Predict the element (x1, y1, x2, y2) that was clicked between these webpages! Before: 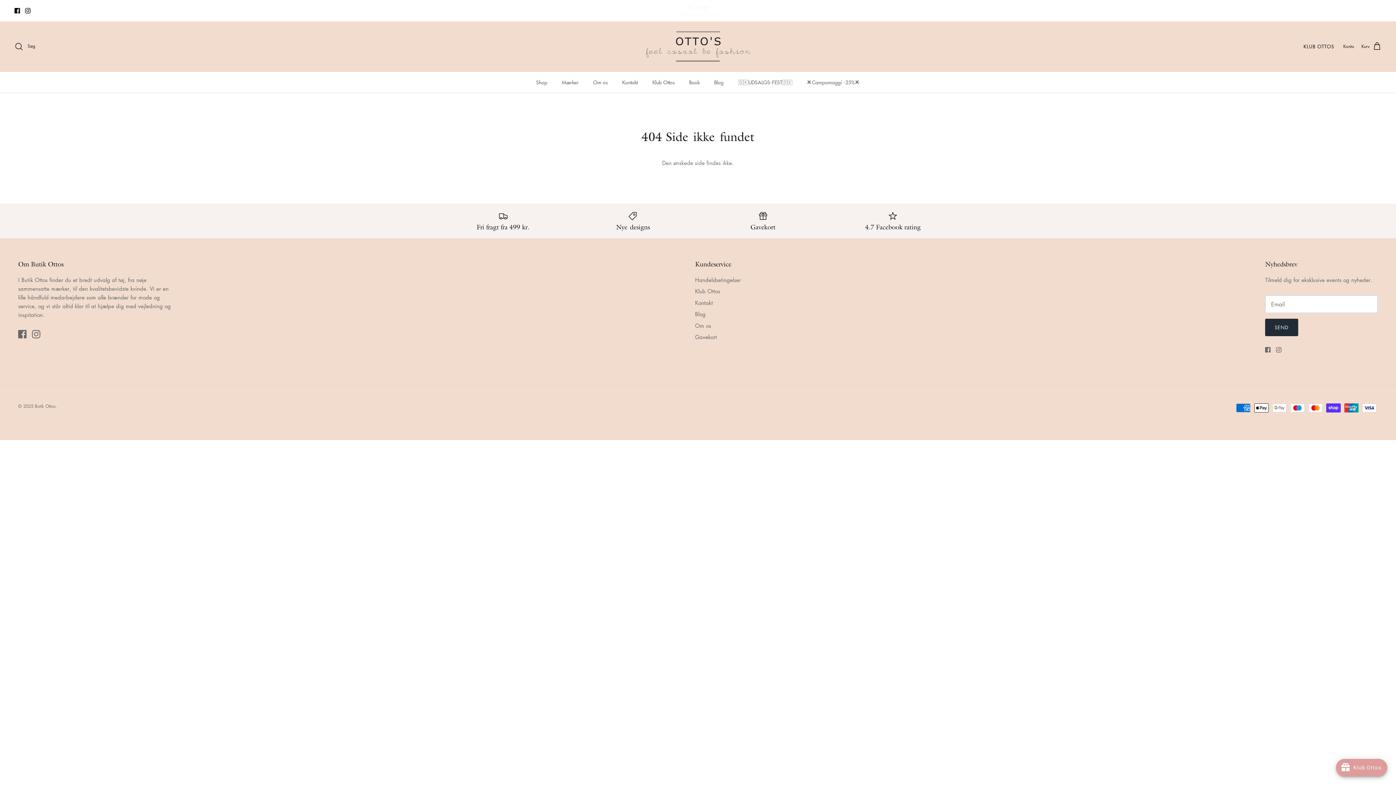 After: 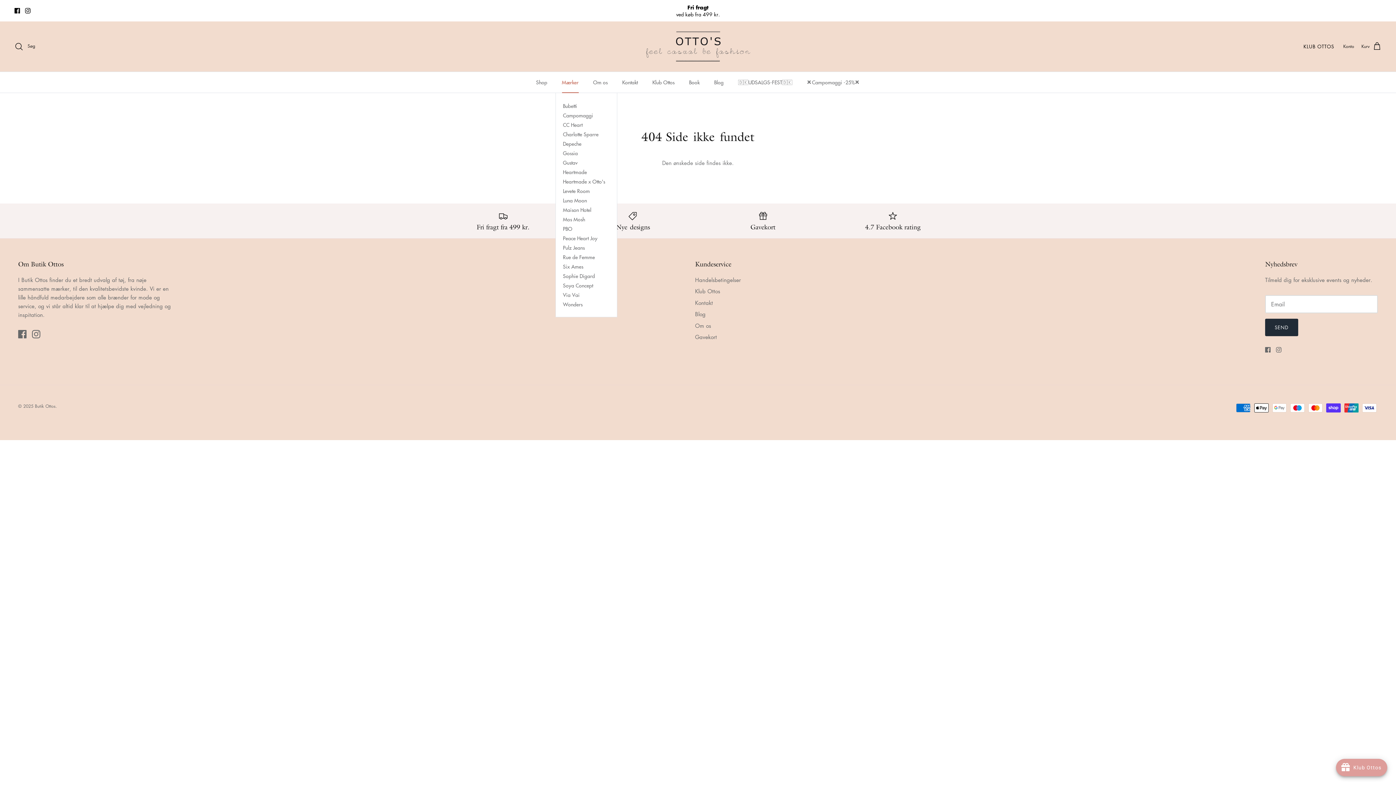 Action: label: Mærker bbox: (555, 65, 585, 86)